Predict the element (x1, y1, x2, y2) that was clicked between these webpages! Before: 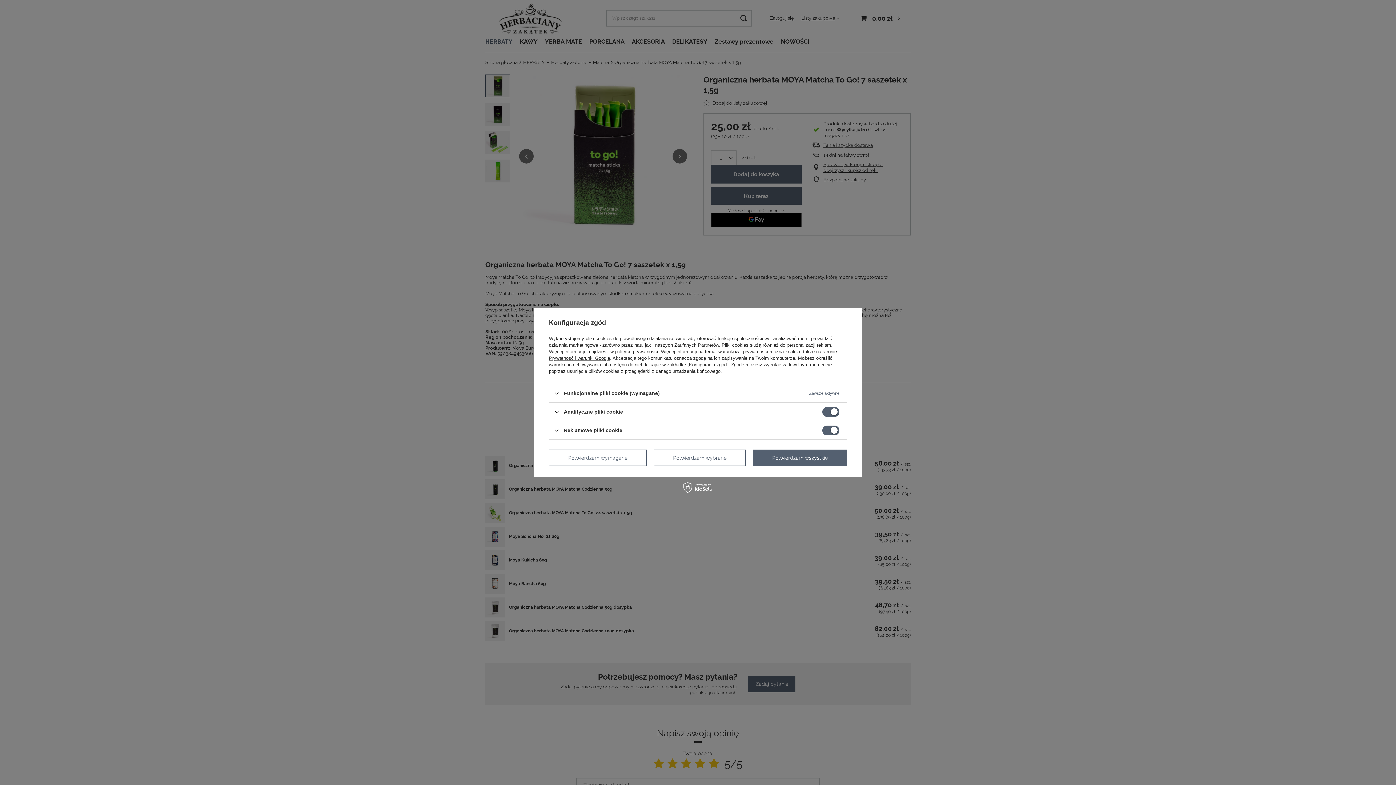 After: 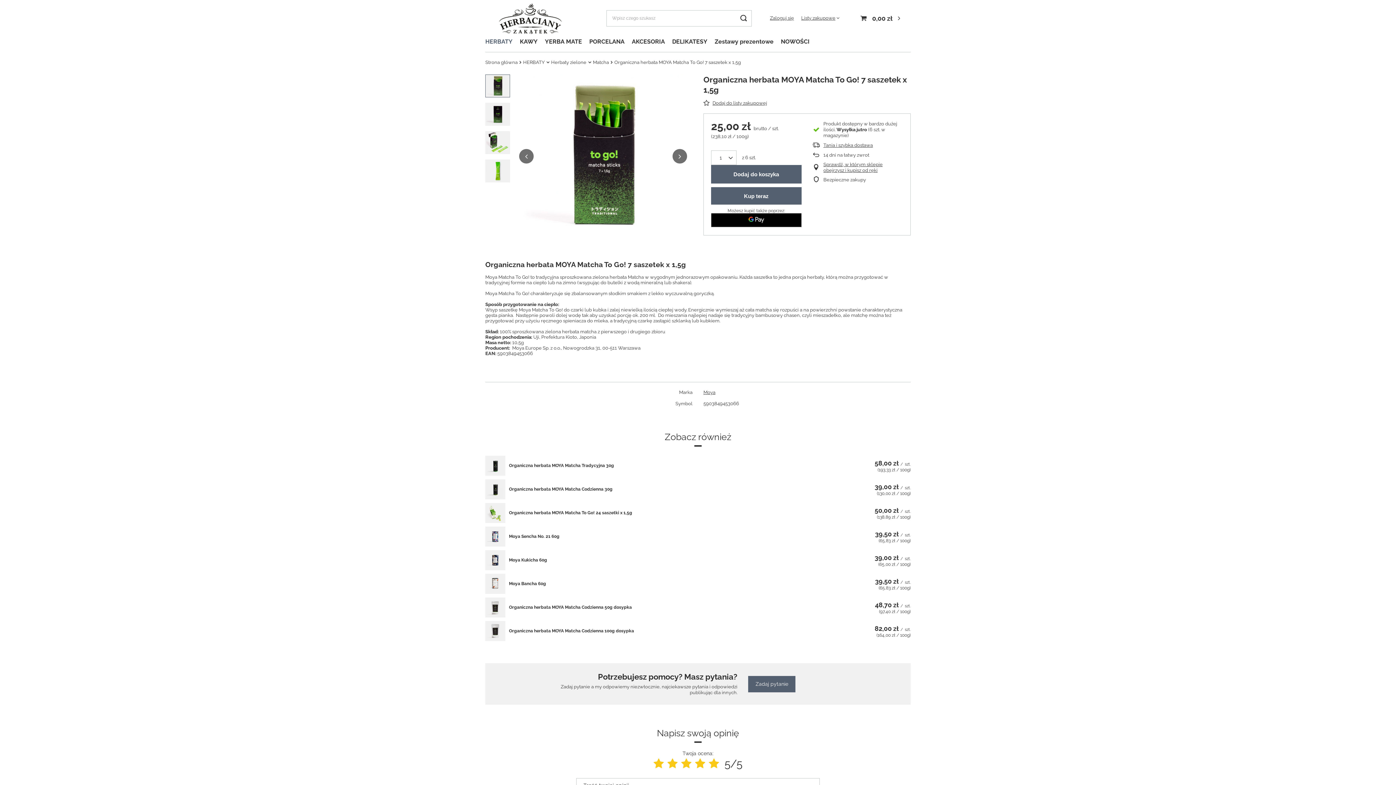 Action: label: Potwierdzam wybrane bbox: (654, 449, 745, 466)